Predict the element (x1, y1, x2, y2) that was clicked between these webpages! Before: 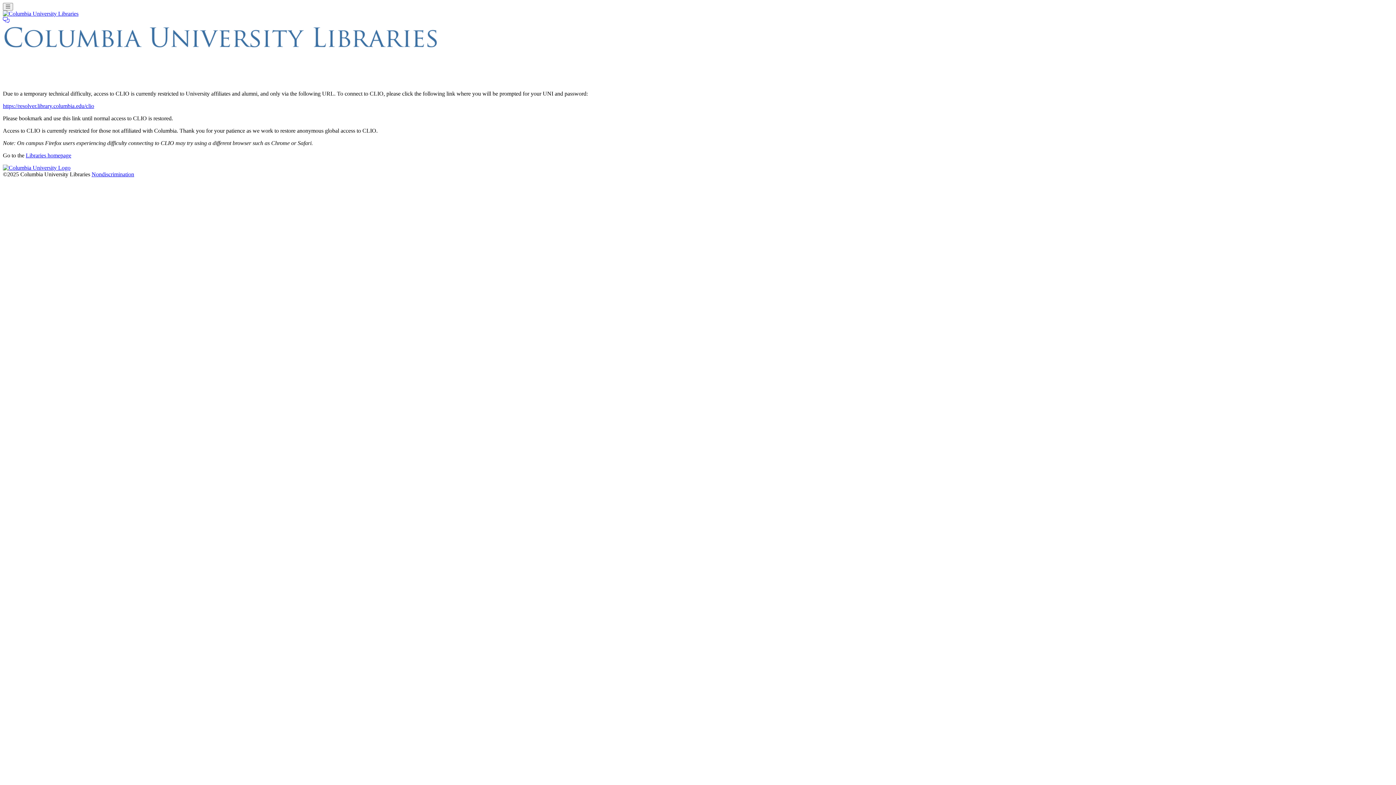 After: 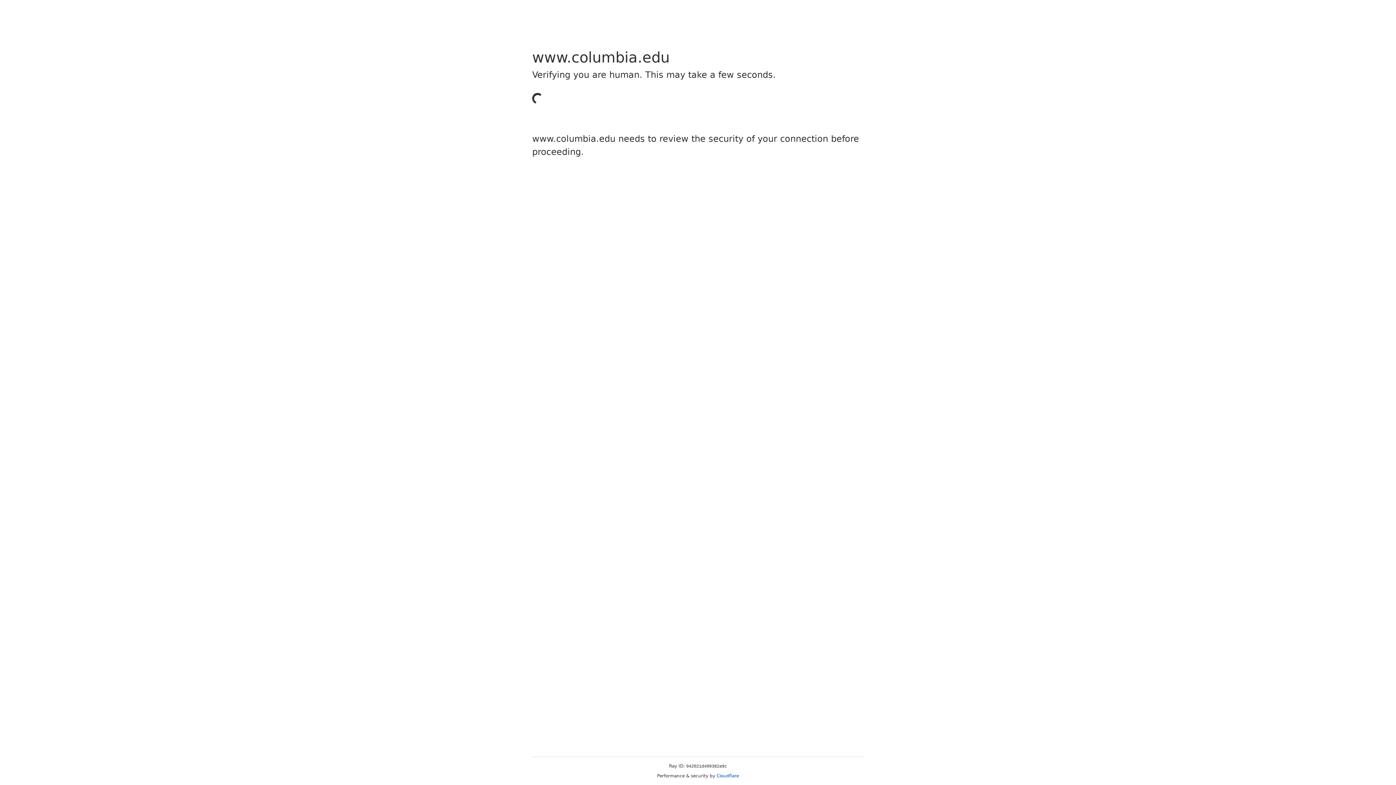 Action: bbox: (2, 102, 94, 109) label: https://resolver.library.columbia.edu/clio